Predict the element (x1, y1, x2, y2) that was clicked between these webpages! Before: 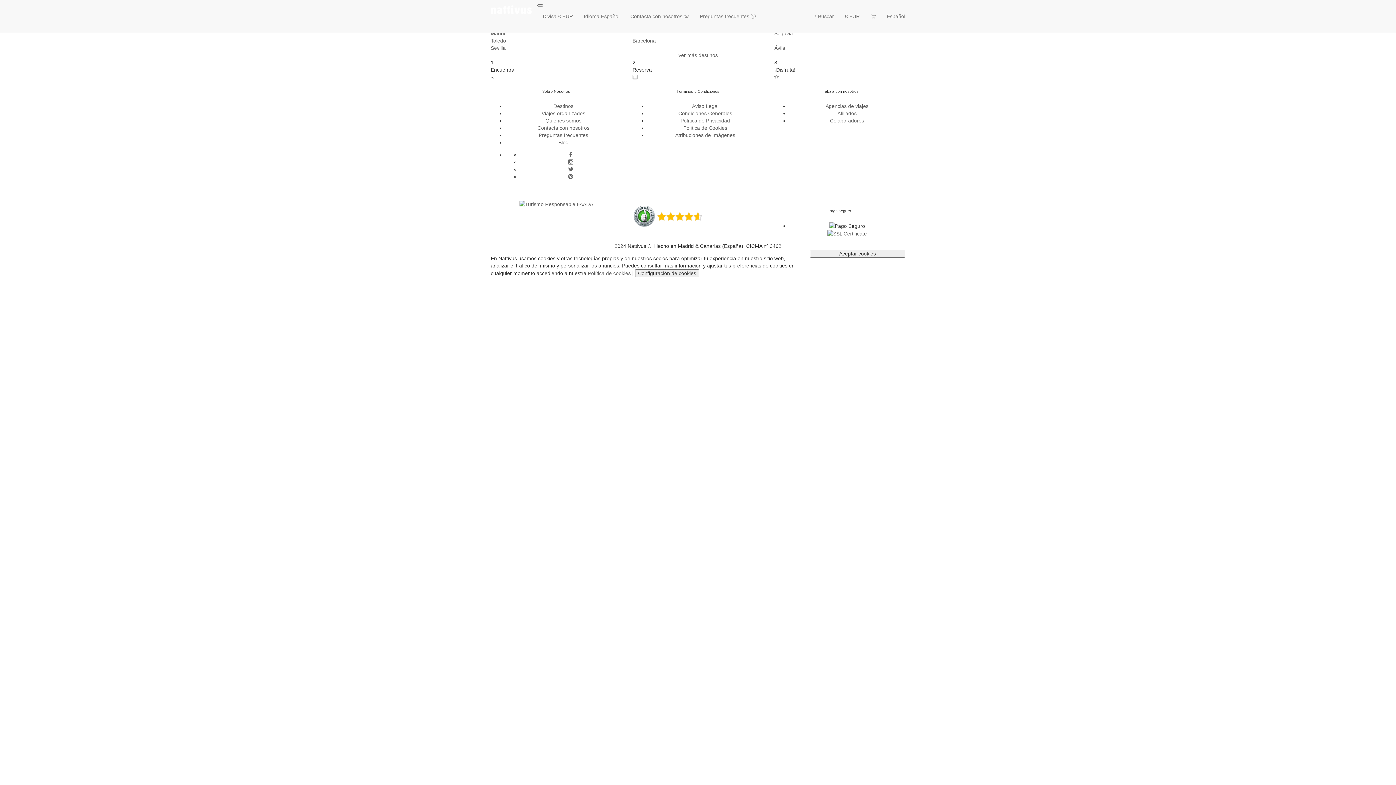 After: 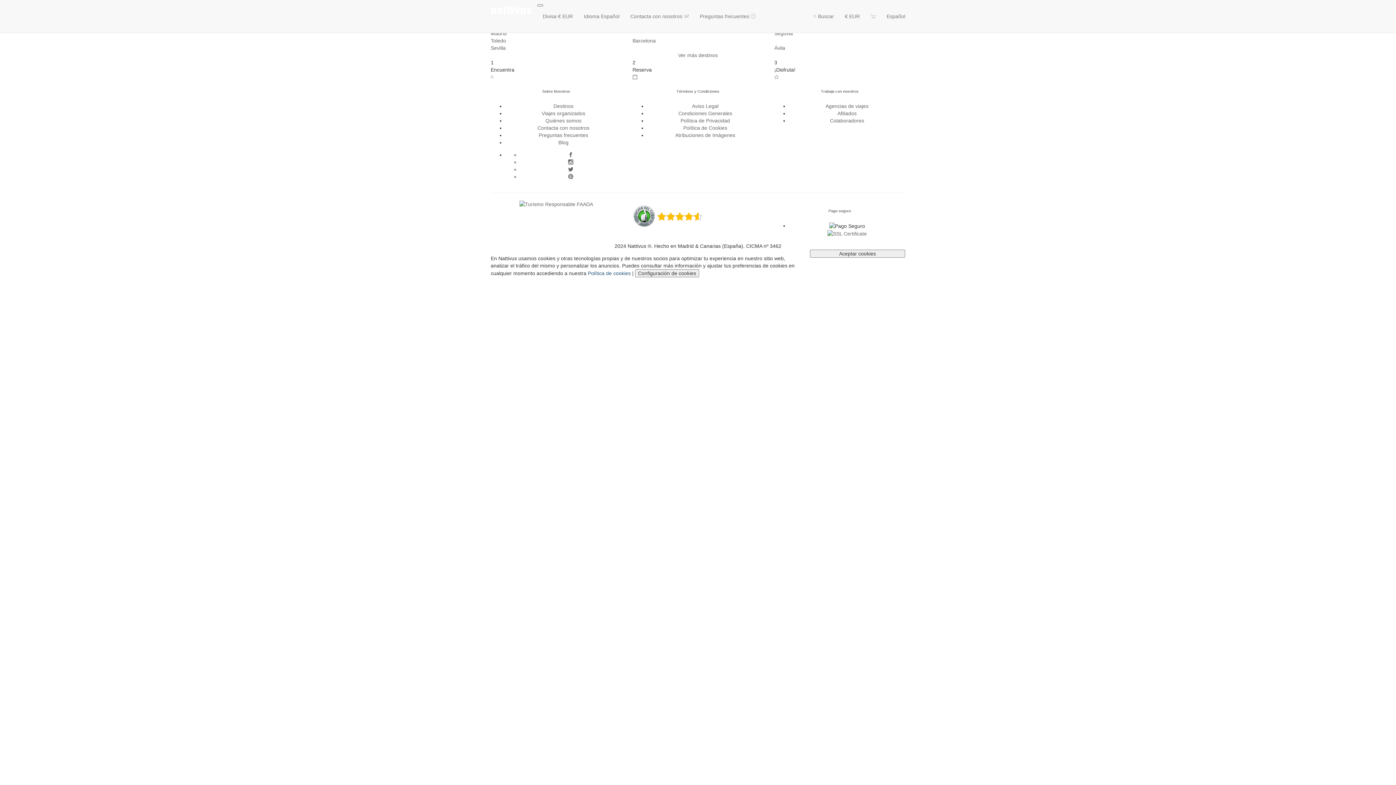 Action: bbox: (588, 270, 630, 276) label: Política de cookies